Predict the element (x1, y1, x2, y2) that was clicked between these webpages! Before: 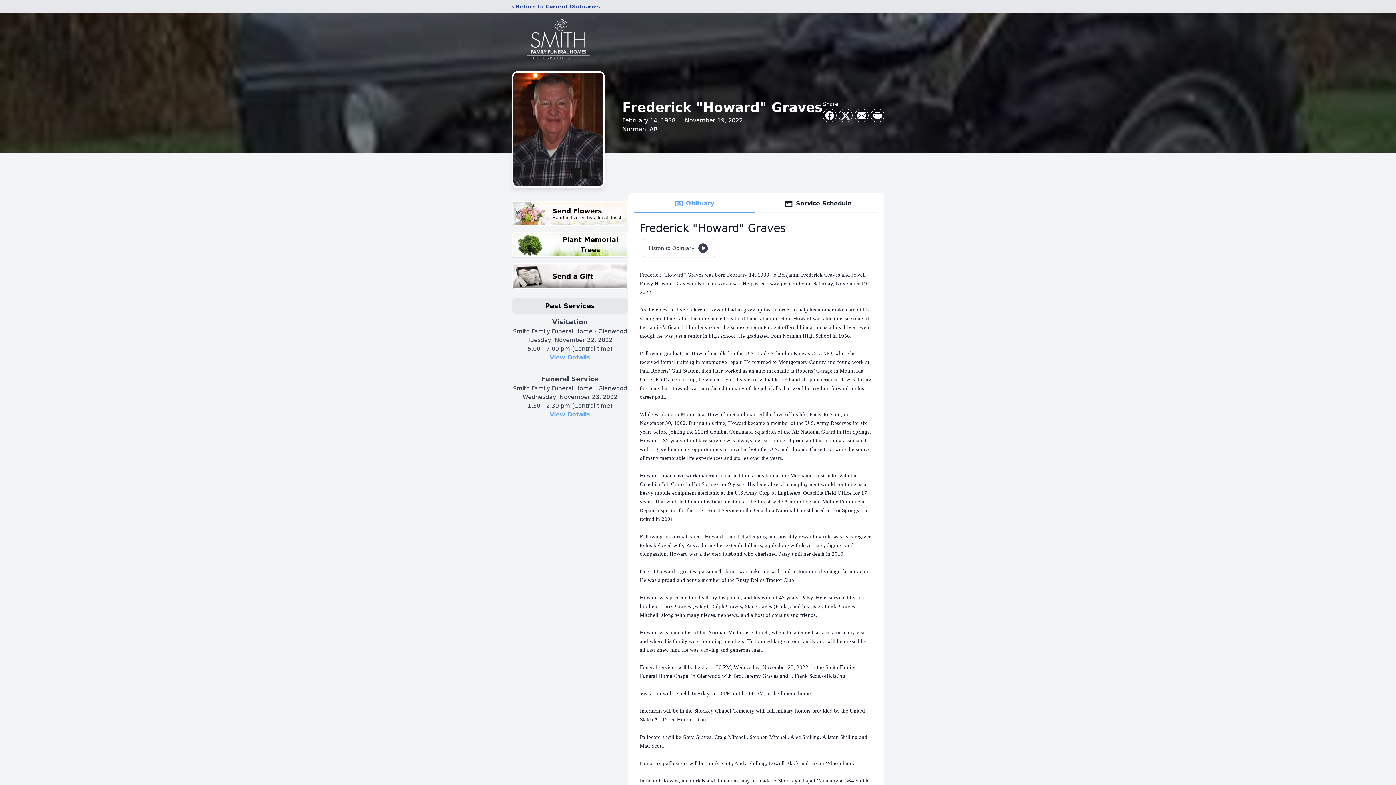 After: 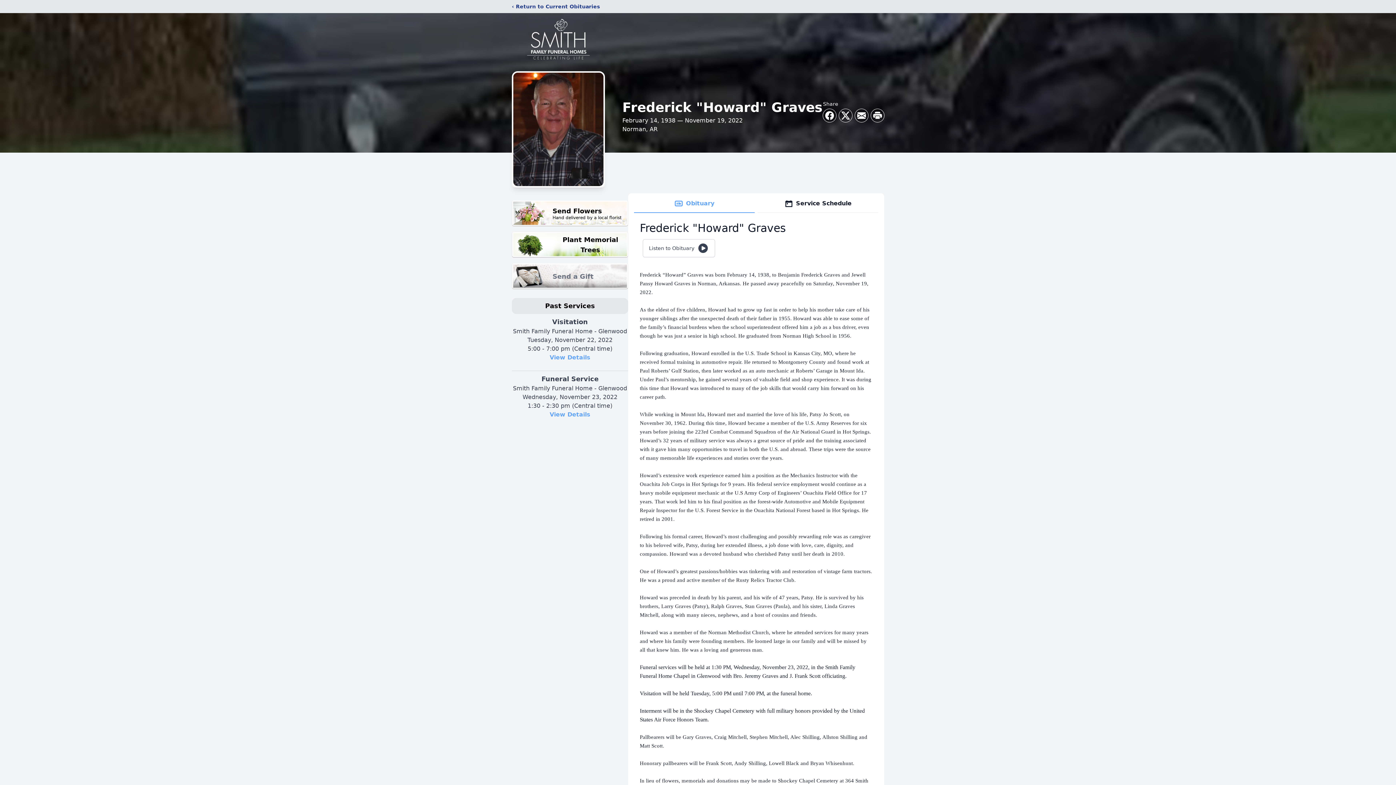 Action: label: Send a Gift bbox: (512, 263, 628, 289)